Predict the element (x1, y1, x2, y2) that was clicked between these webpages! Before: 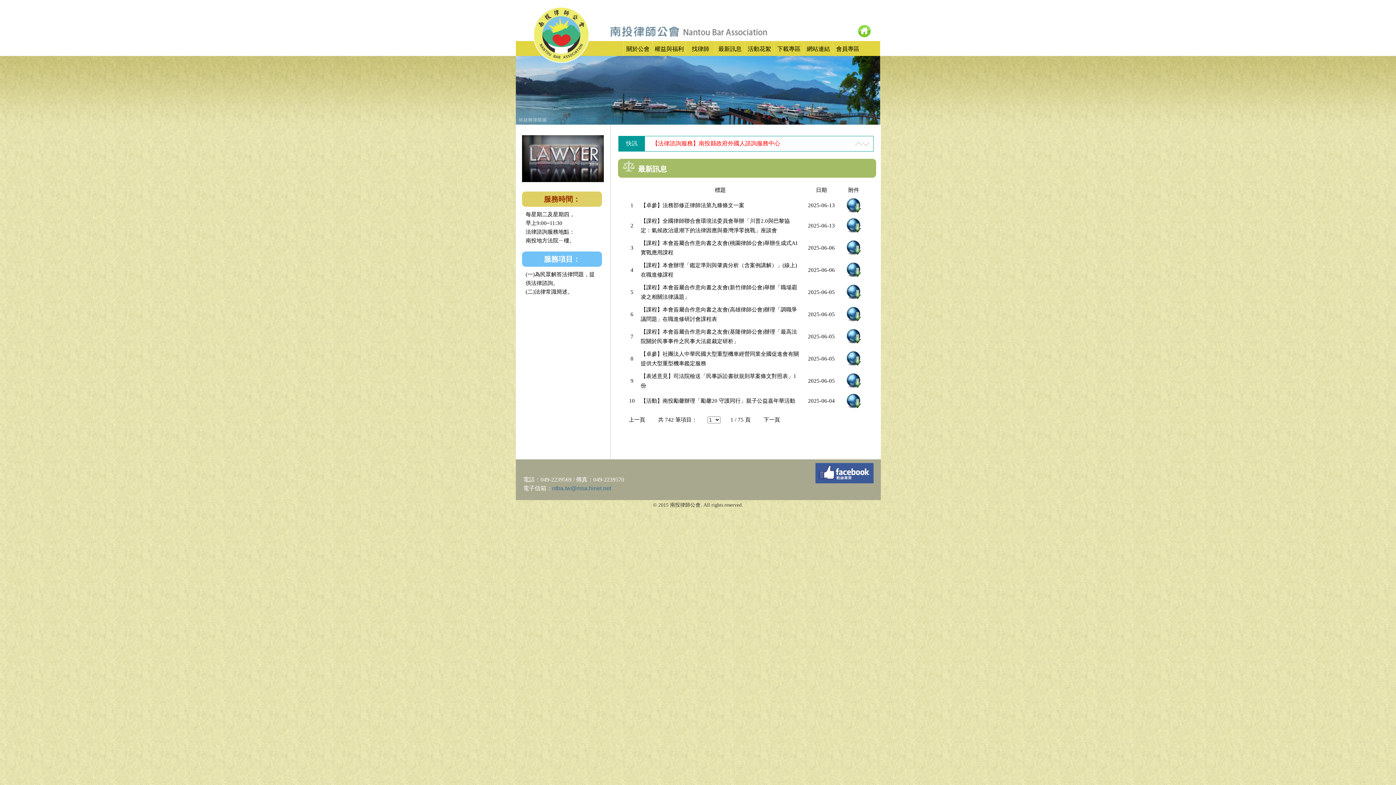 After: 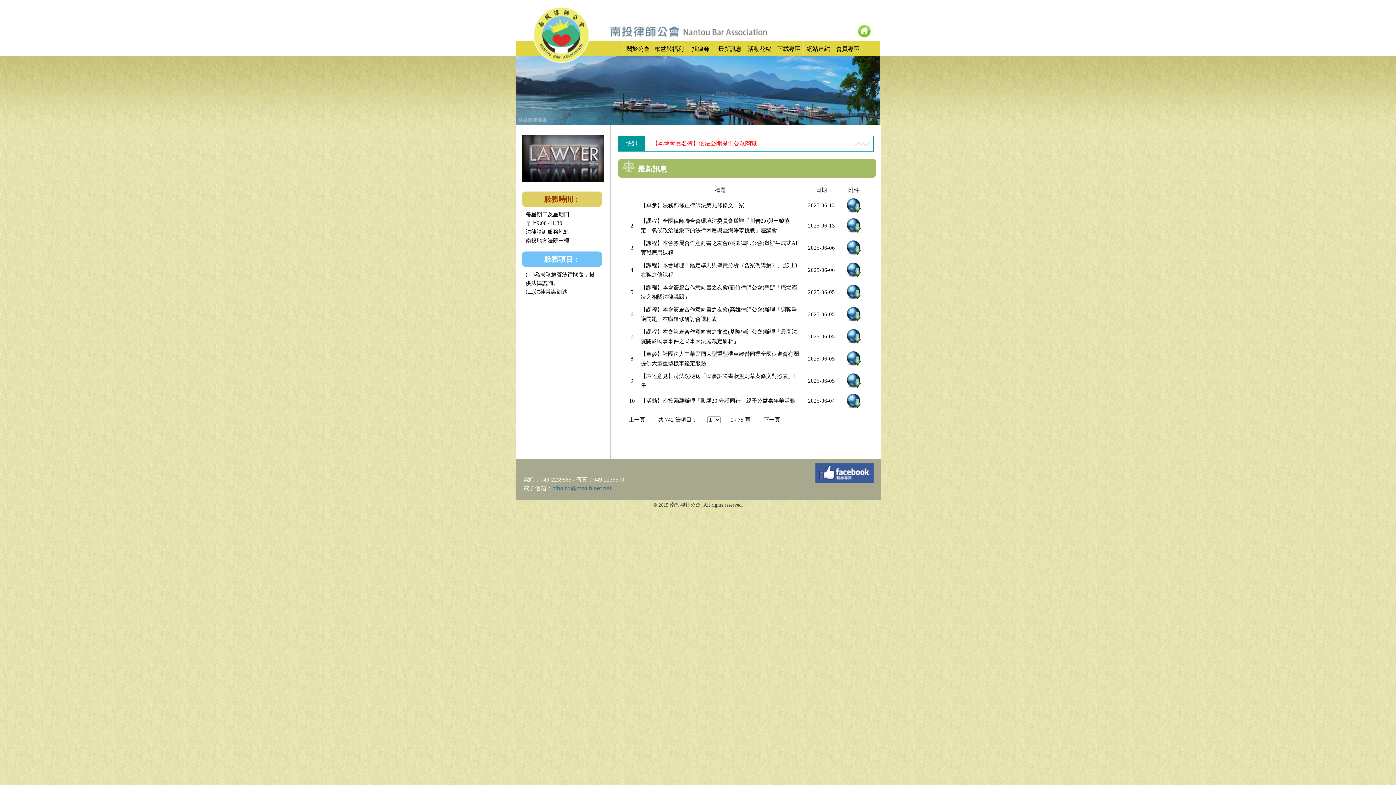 Action: bbox: (846, 250, 861, 256)